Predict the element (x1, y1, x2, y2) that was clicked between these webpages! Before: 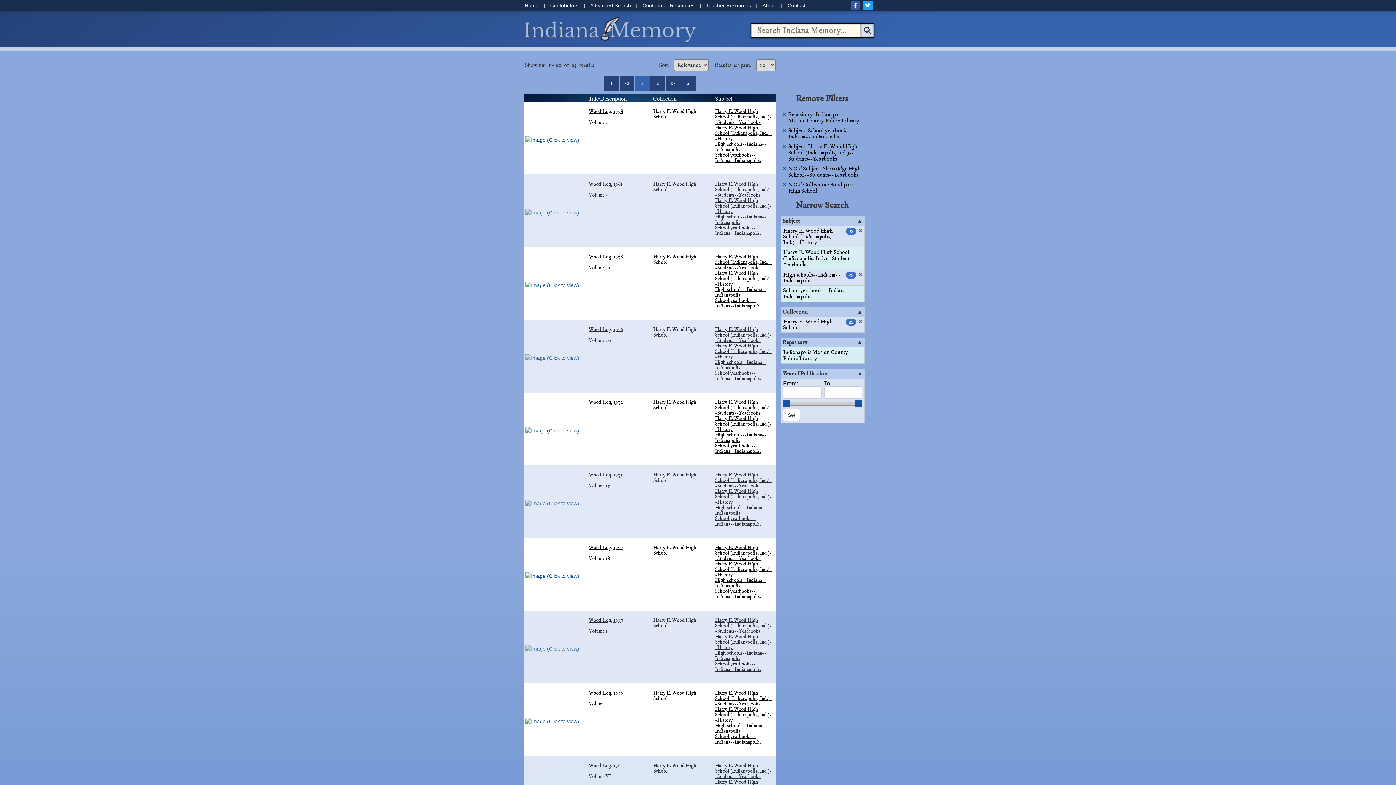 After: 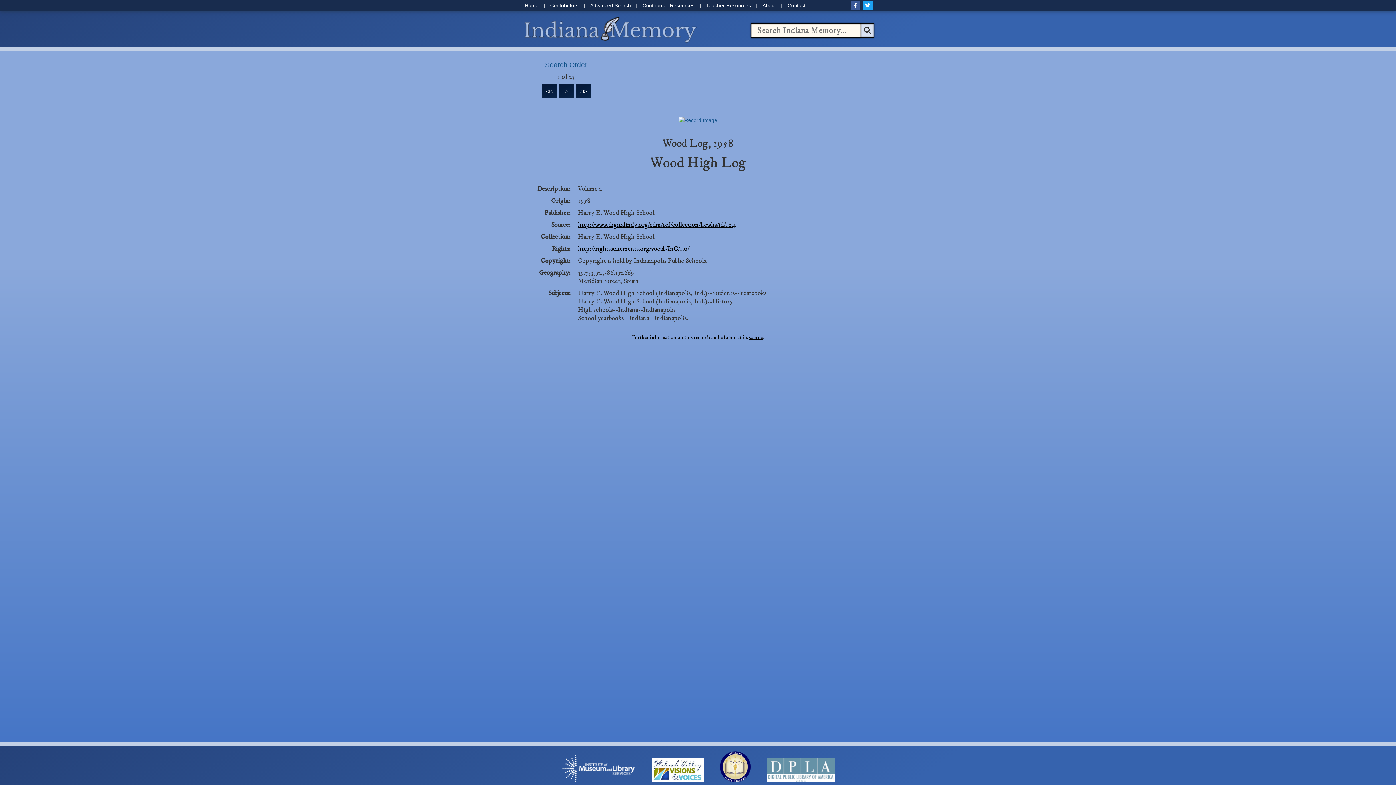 Action: label: Wood Log, 1958 bbox: (589, 109, 646, 114)